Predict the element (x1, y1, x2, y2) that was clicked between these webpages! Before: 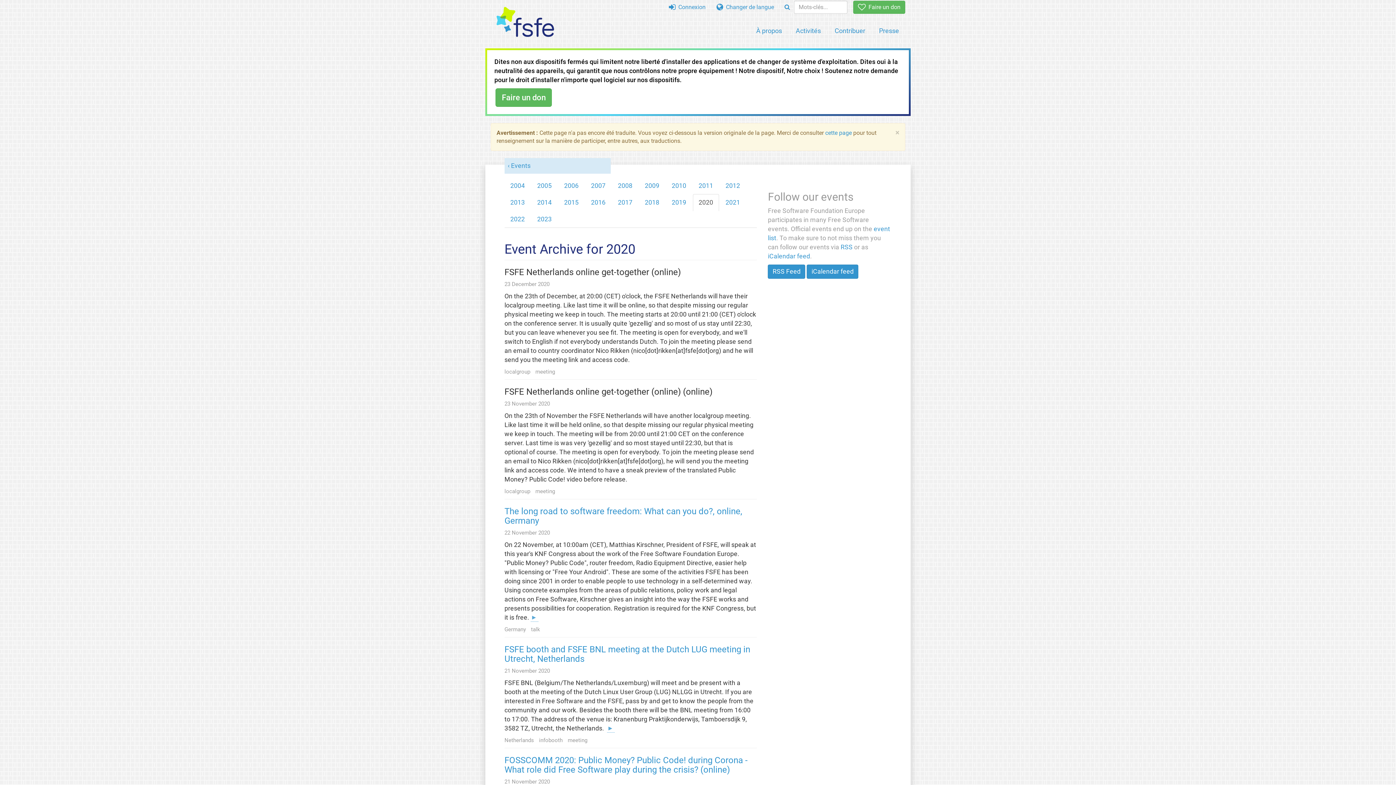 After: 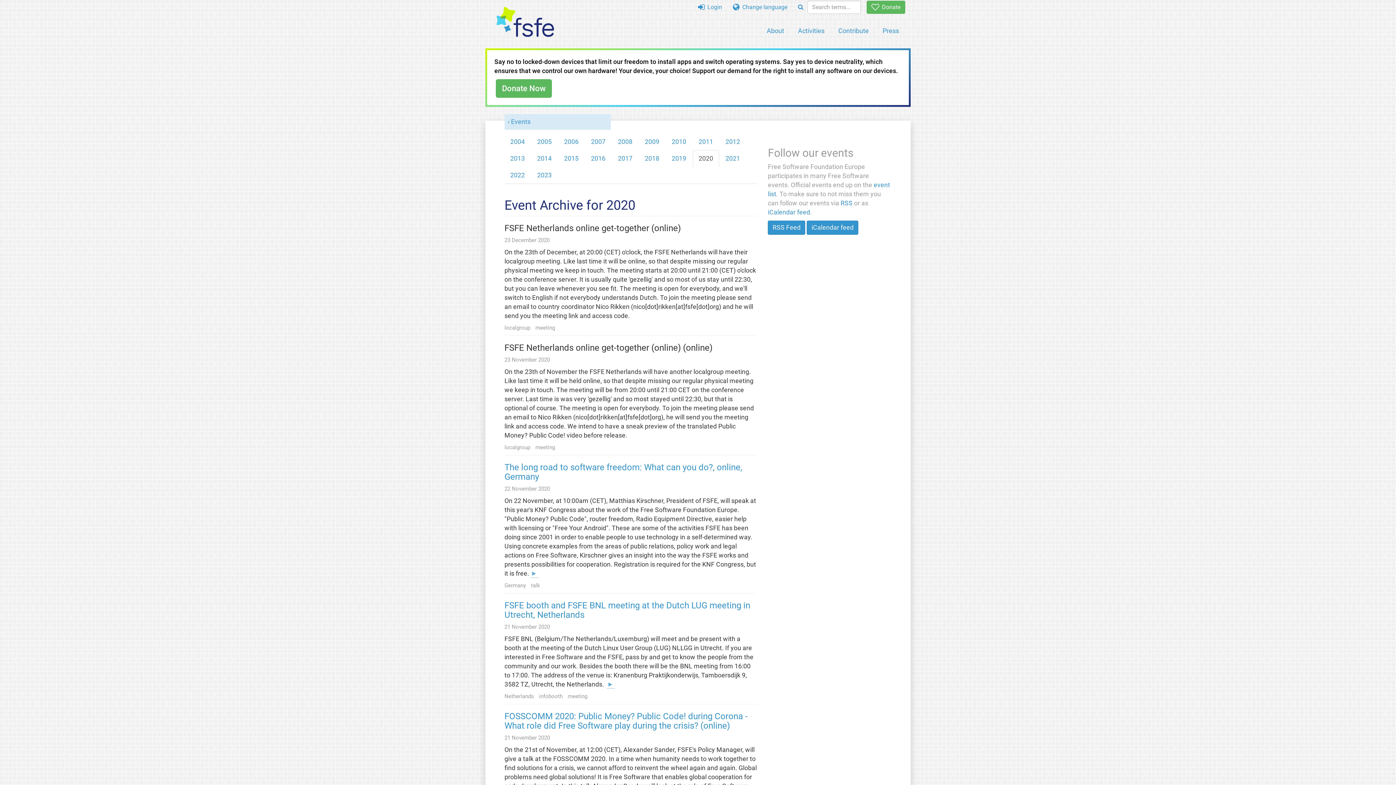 Action: bbox: (639, 194, 665, 211) label: 2018